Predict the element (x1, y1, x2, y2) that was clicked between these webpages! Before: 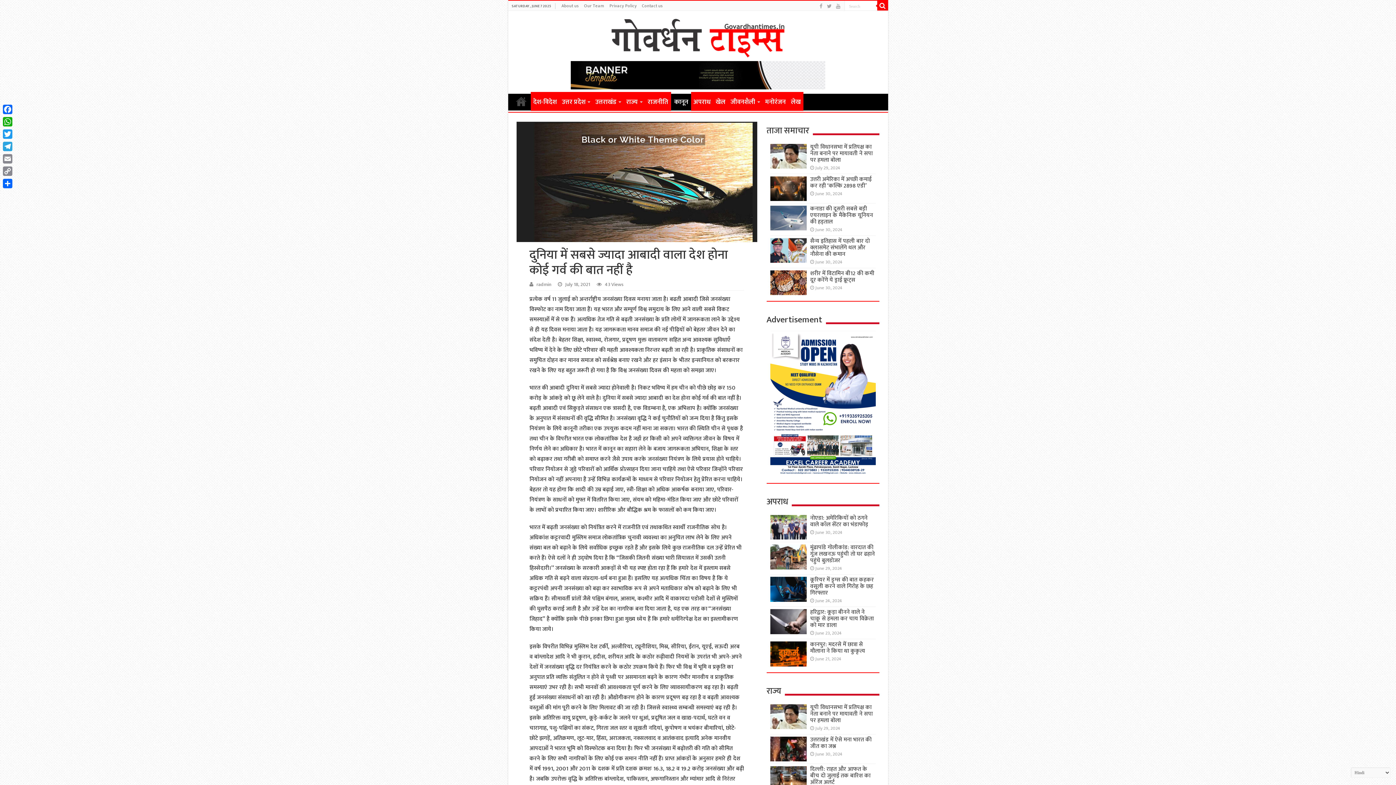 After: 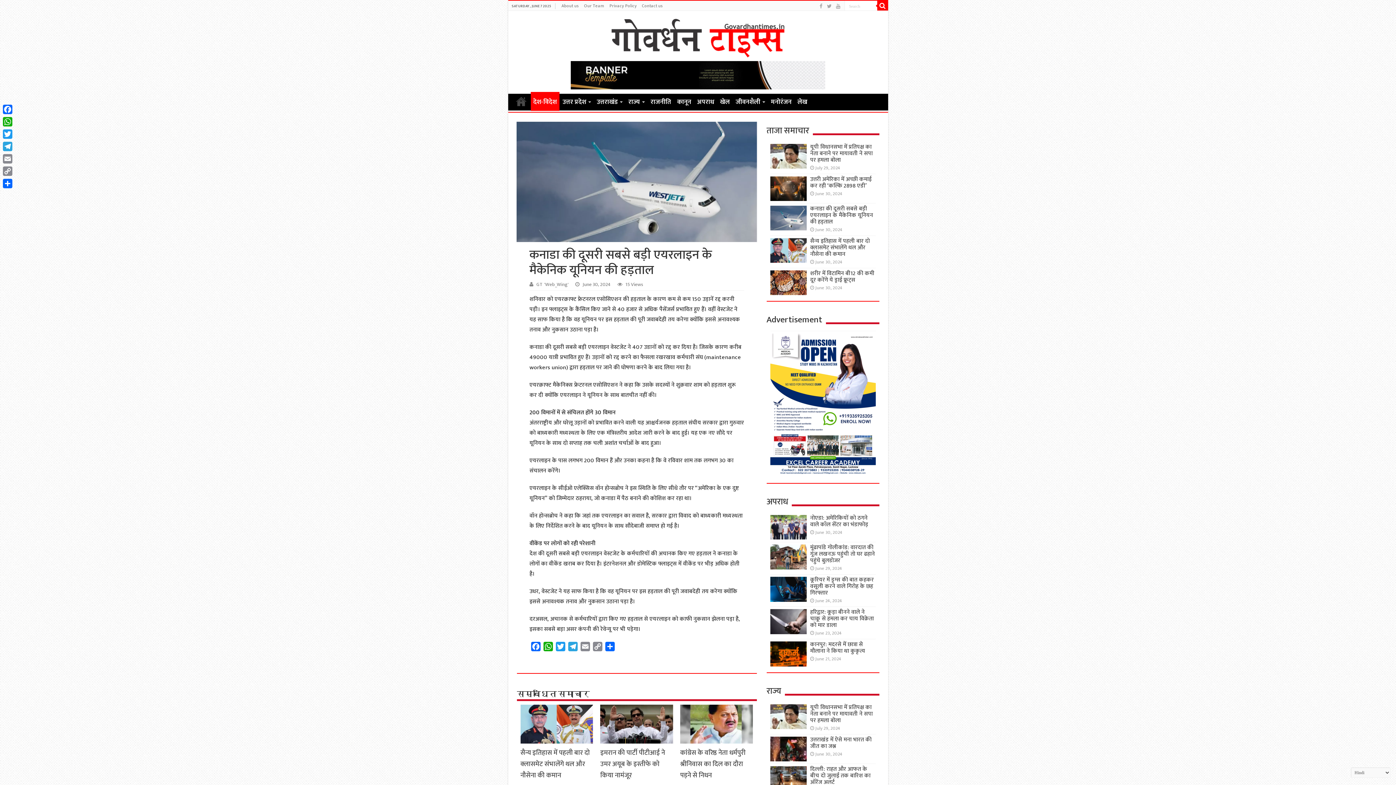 Action: label: कनाडा की दूसरी सबसे बड़ी एयरलाइन के मैकेनिक यूनियन की हड़ताल bbox: (810, 204, 873, 226)